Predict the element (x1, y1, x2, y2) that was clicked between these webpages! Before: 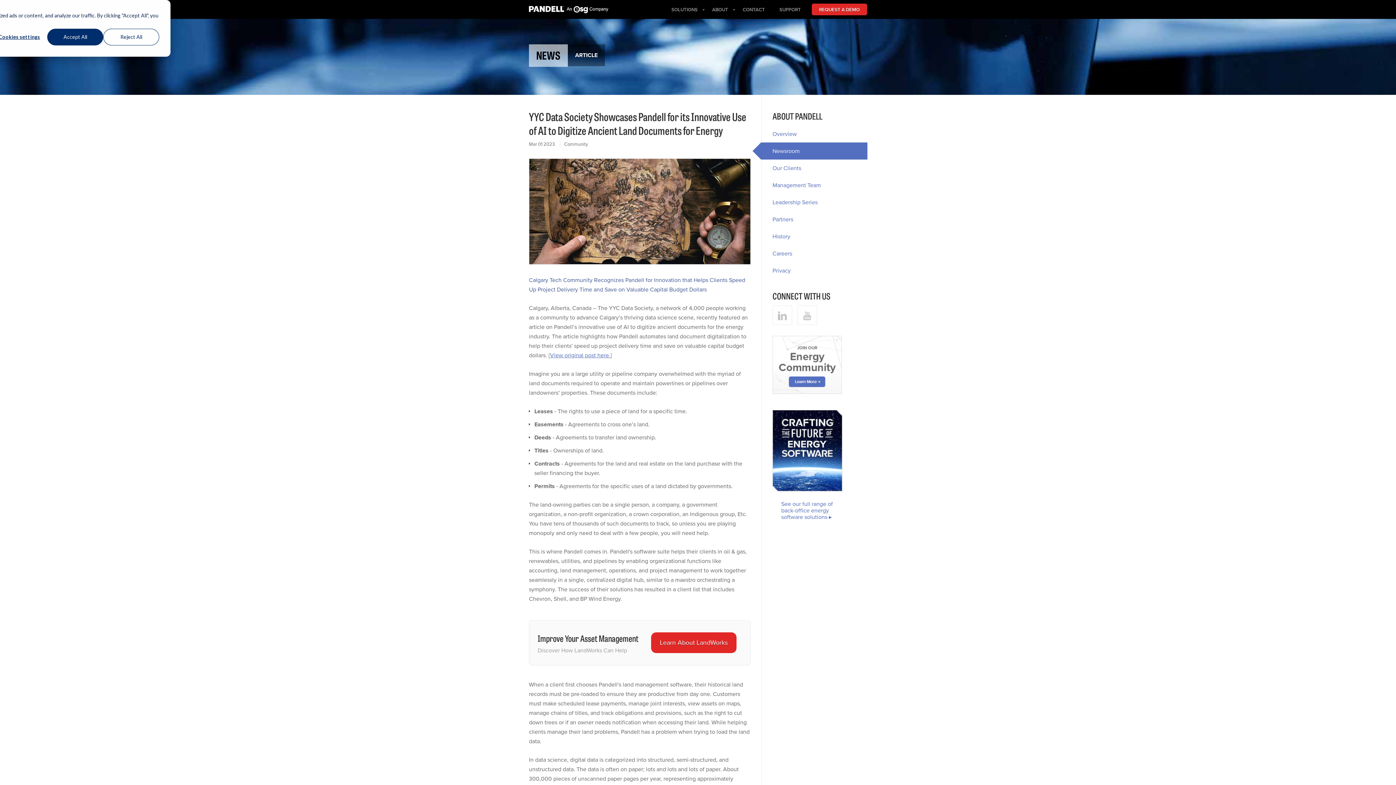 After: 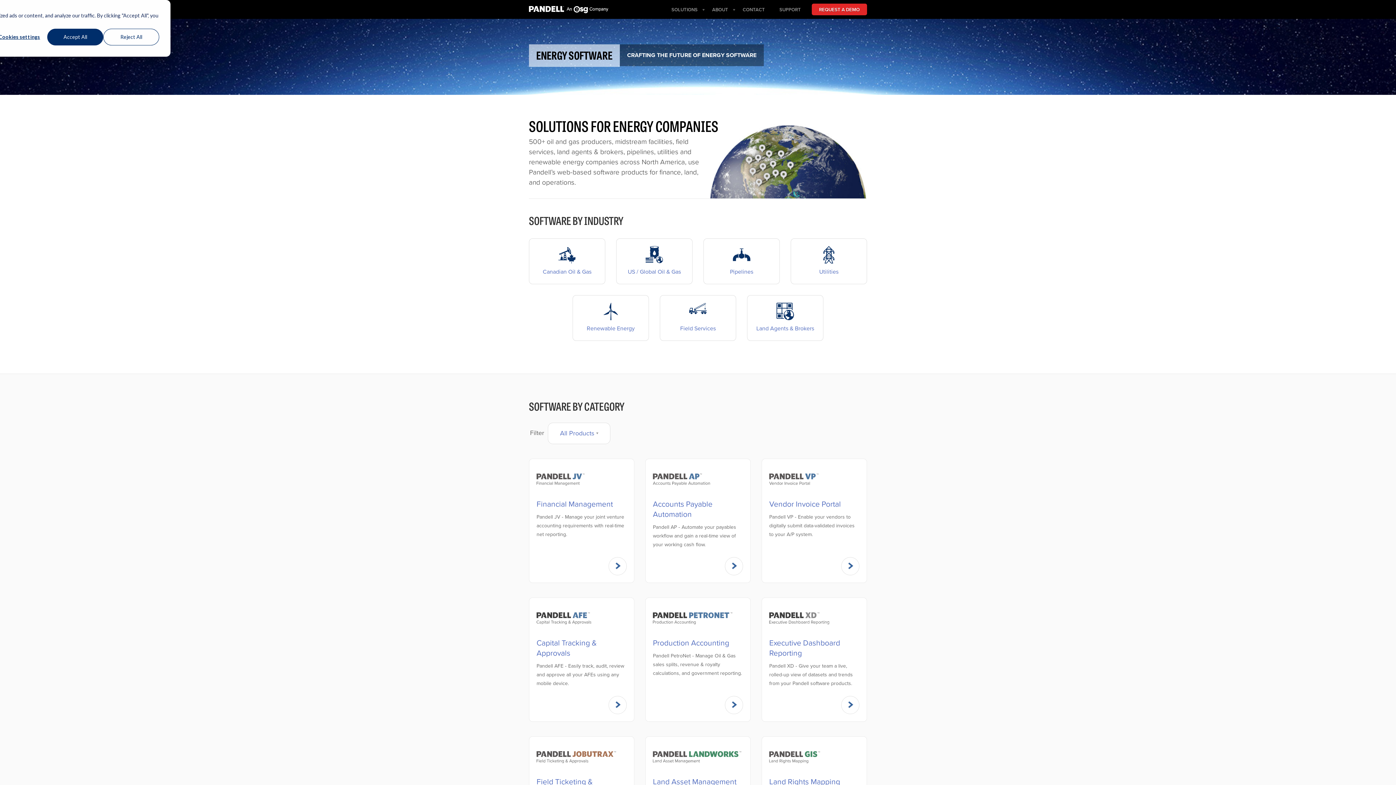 Action: bbox: (664, 5, 705, 13) label: SOLUTIONS